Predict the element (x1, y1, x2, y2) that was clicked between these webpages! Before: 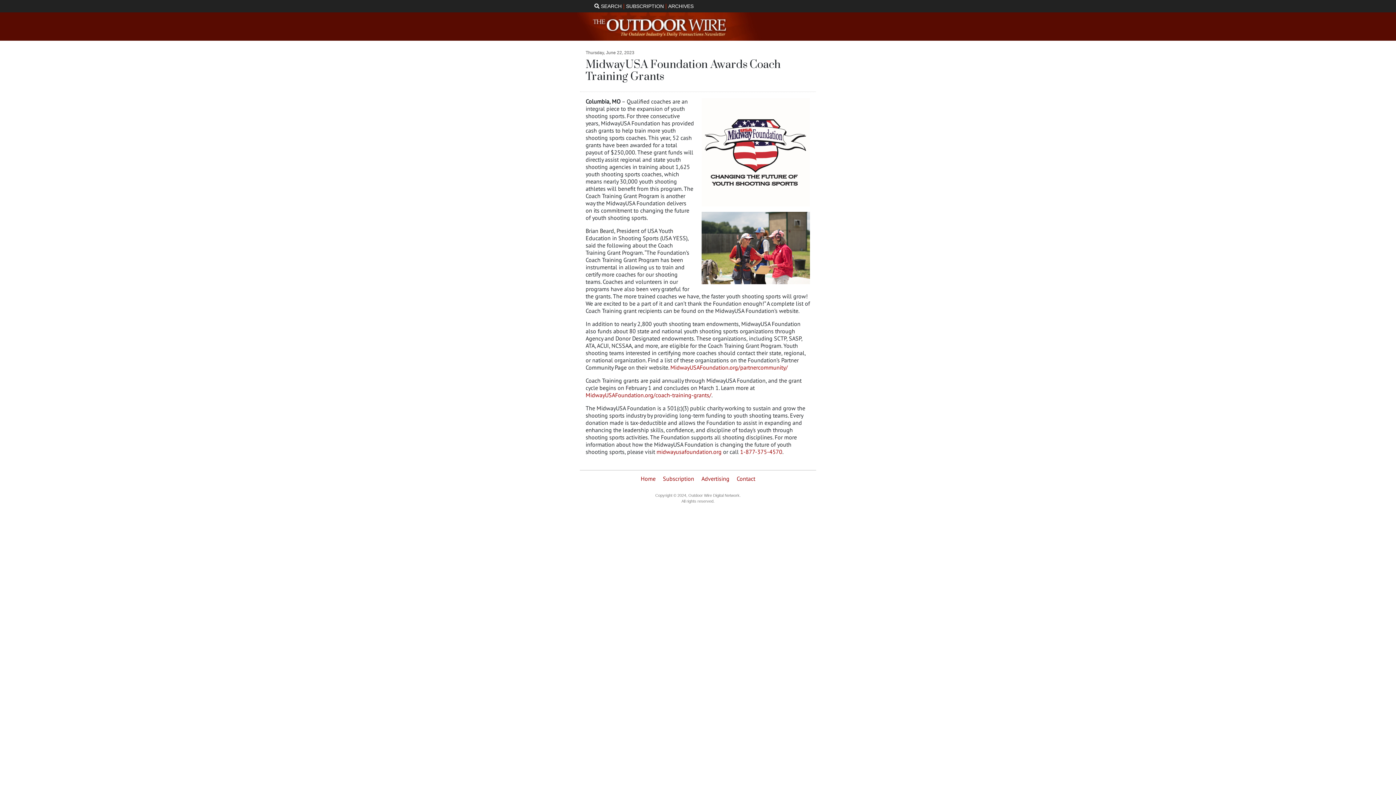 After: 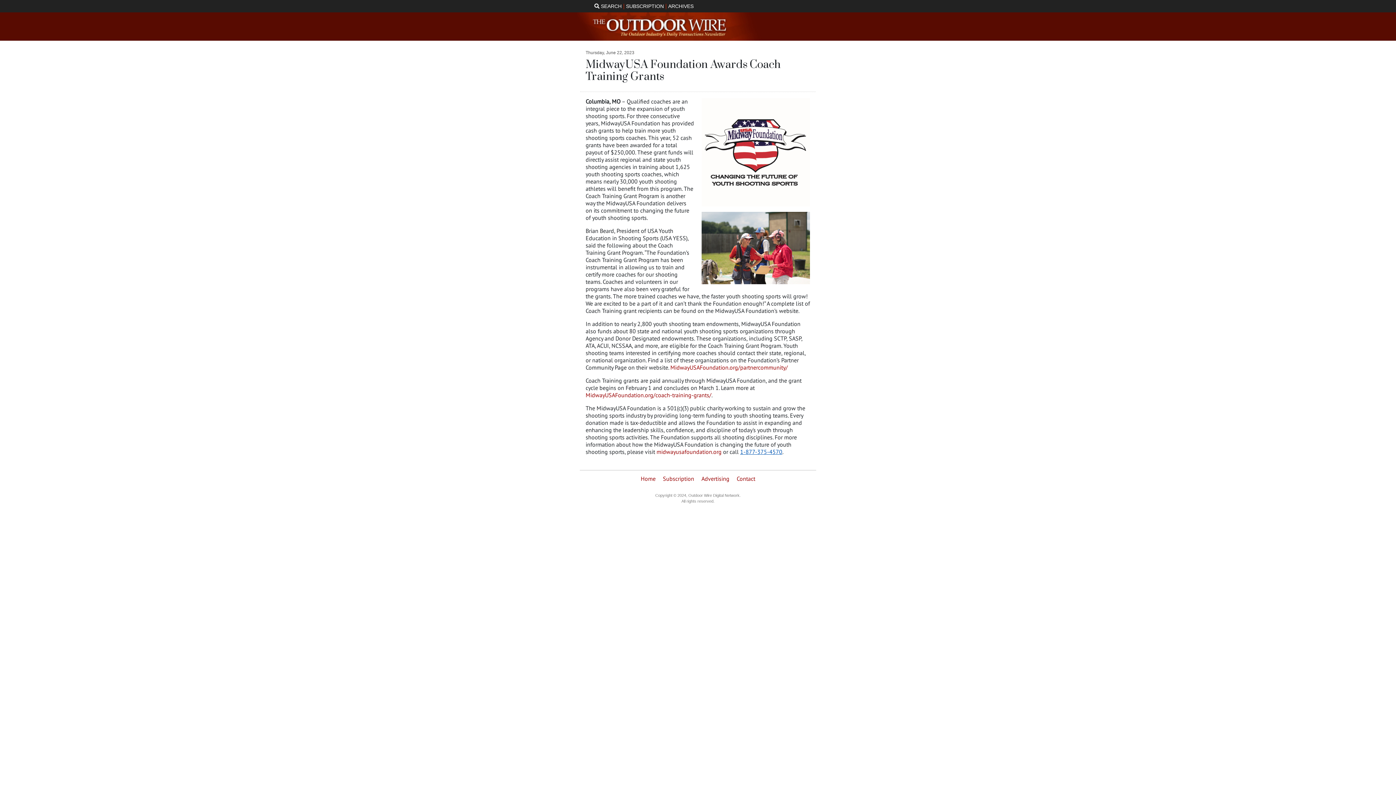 Action: label: 1-877-375-4570 bbox: (740, 448, 782, 455)